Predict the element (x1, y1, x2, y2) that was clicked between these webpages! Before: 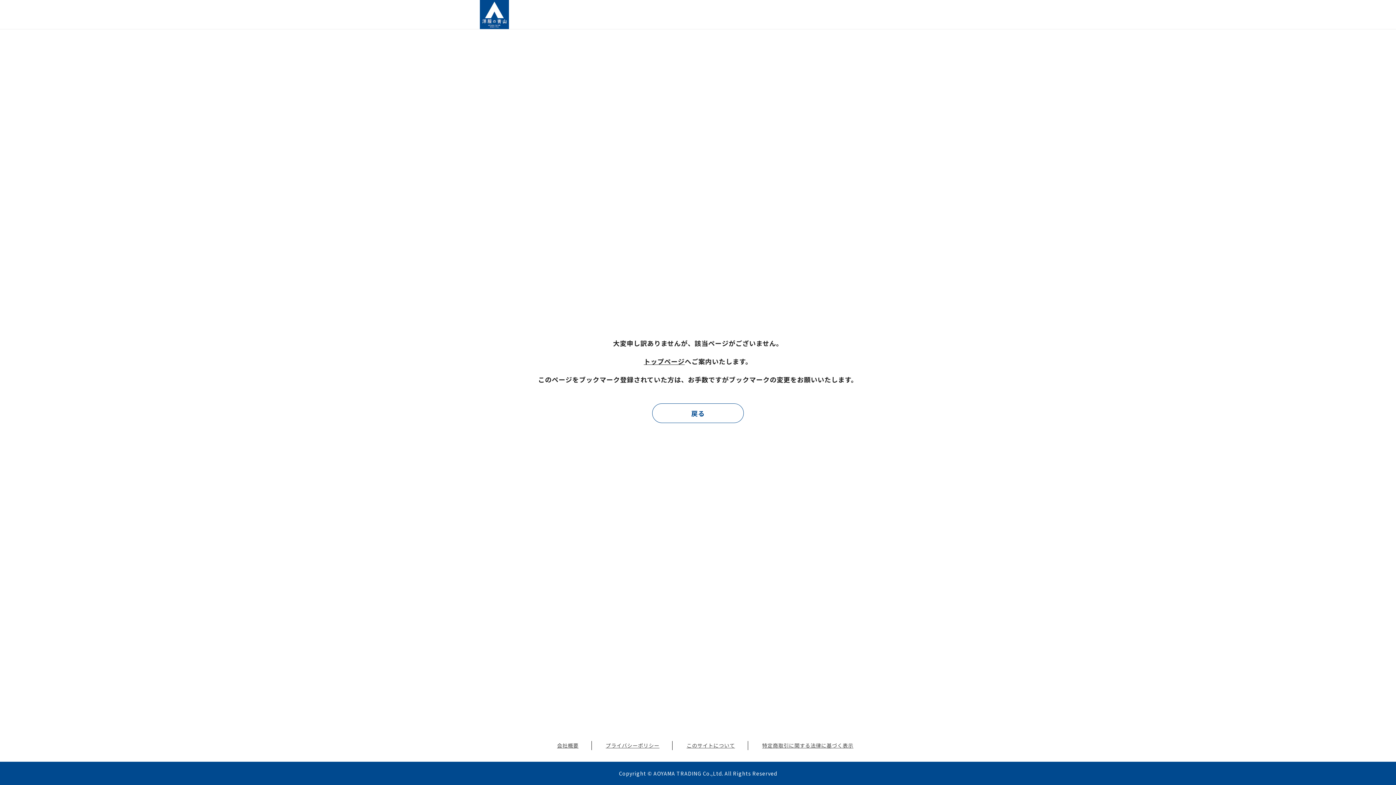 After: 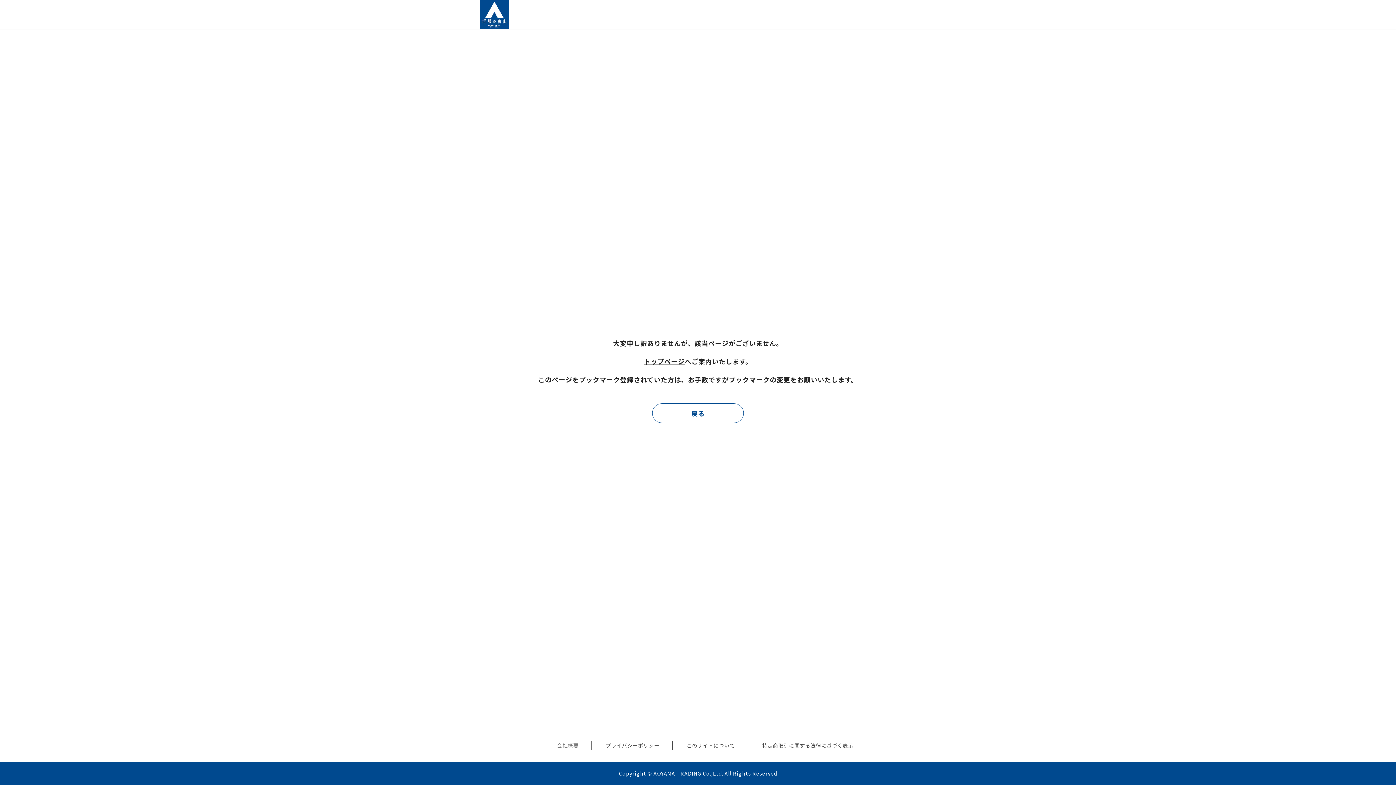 Action: bbox: (557, 742, 578, 749) label: 会社概要